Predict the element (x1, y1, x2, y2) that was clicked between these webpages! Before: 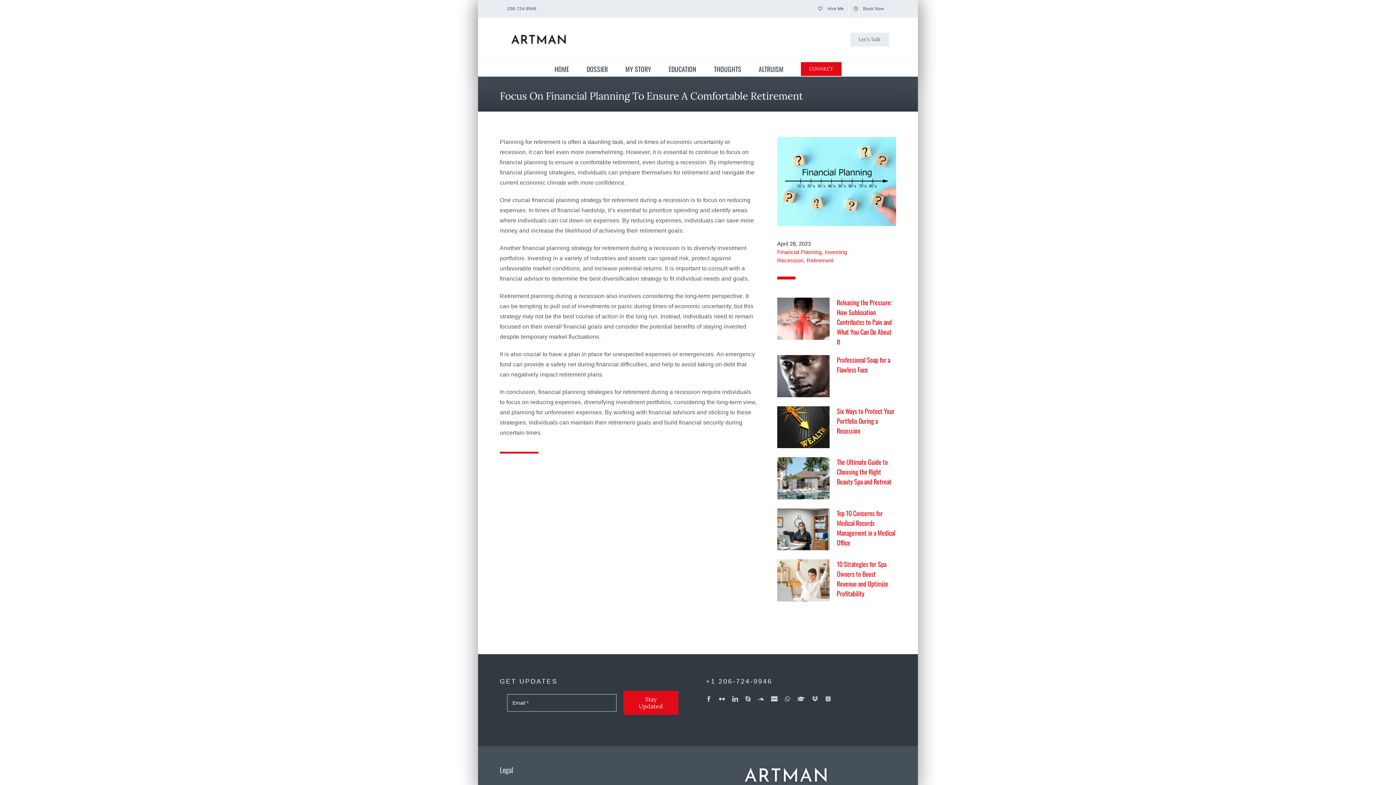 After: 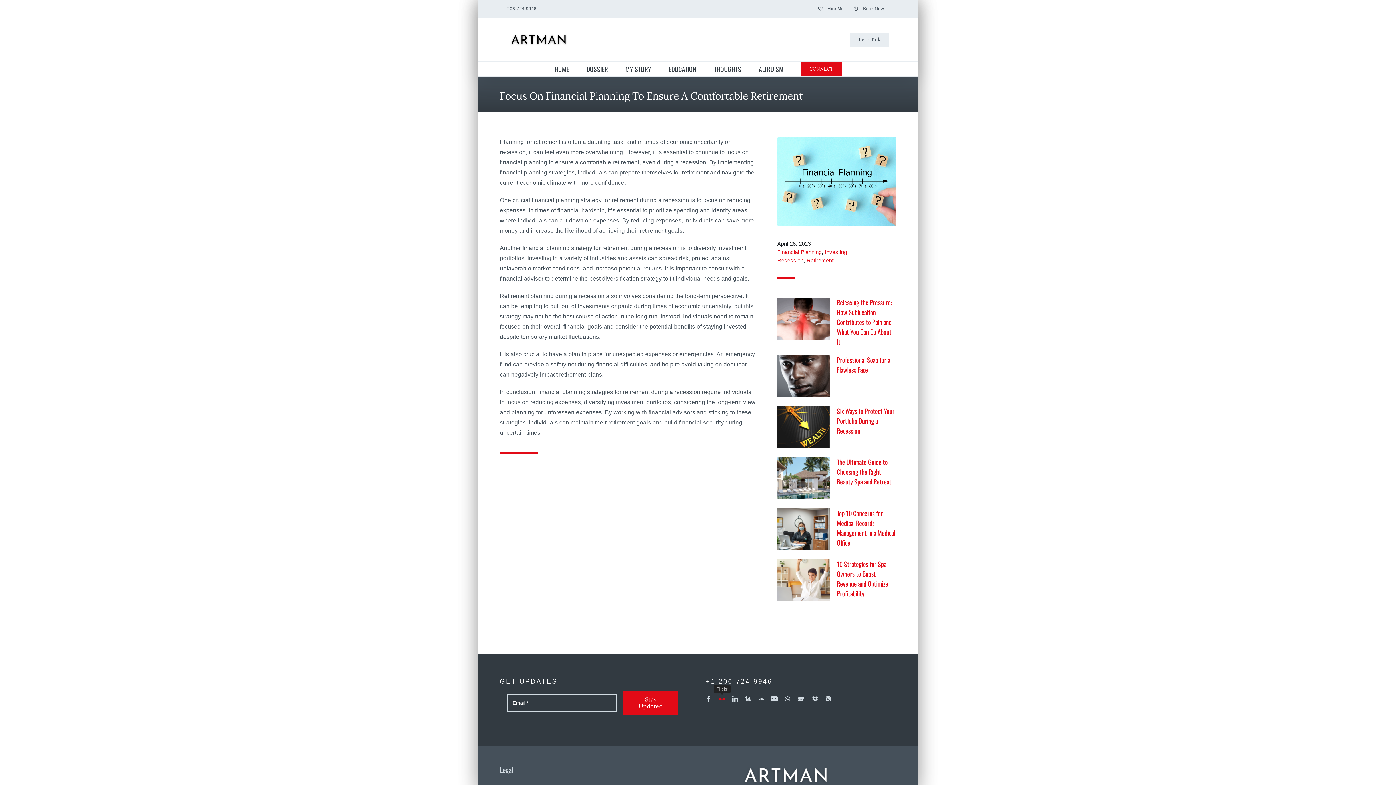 Action: label: flickr bbox: (719, 696, 725, 702)